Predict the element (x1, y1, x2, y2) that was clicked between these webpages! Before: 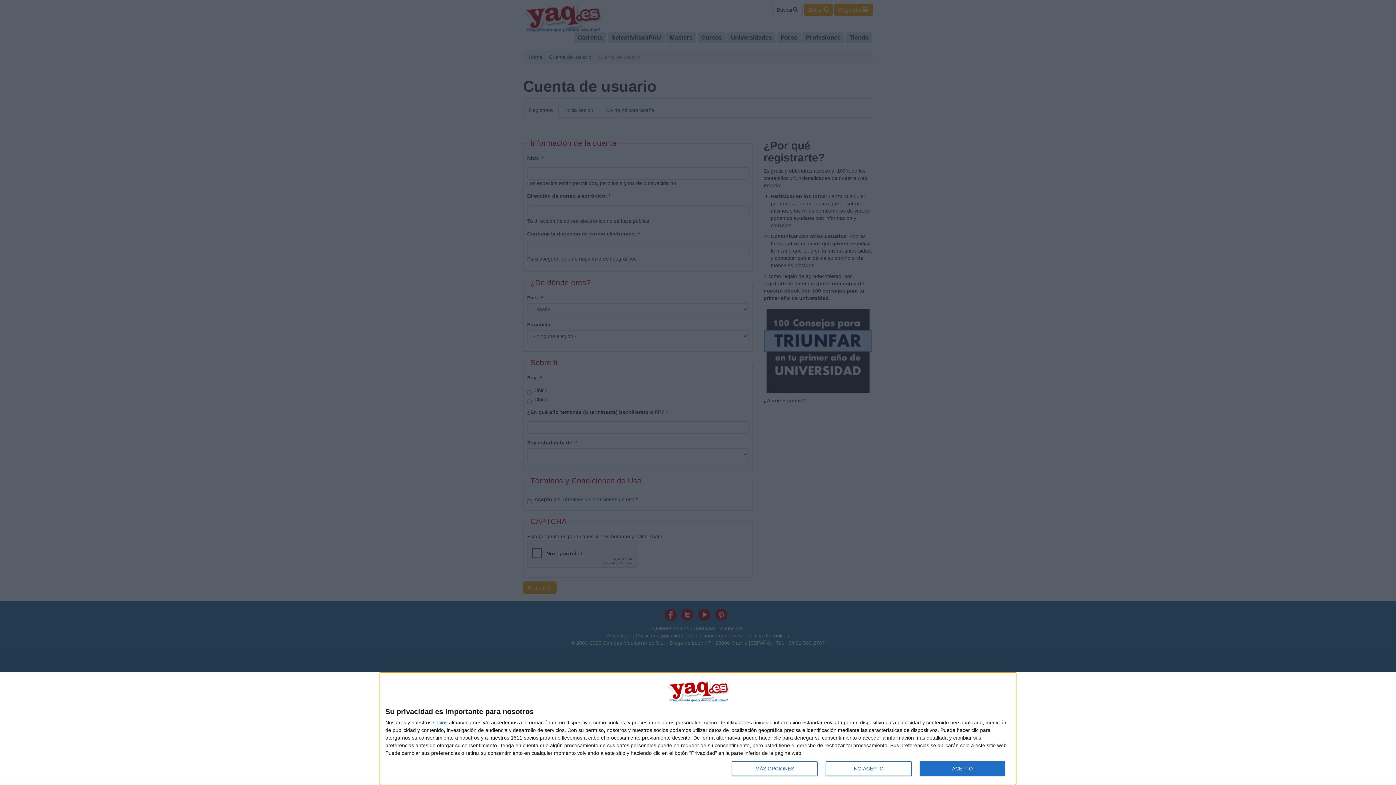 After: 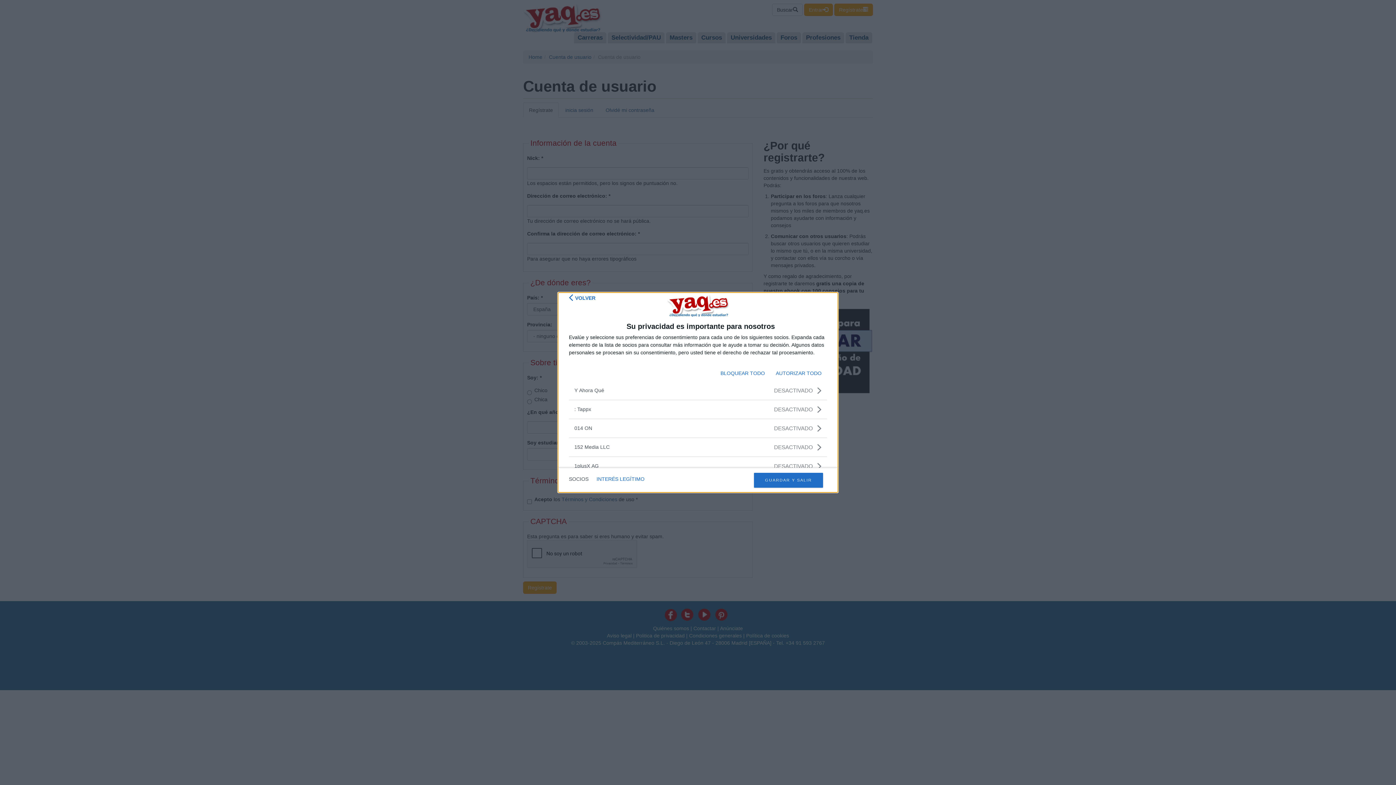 Action: bbox: (433, 720, 447, 725) label: socios